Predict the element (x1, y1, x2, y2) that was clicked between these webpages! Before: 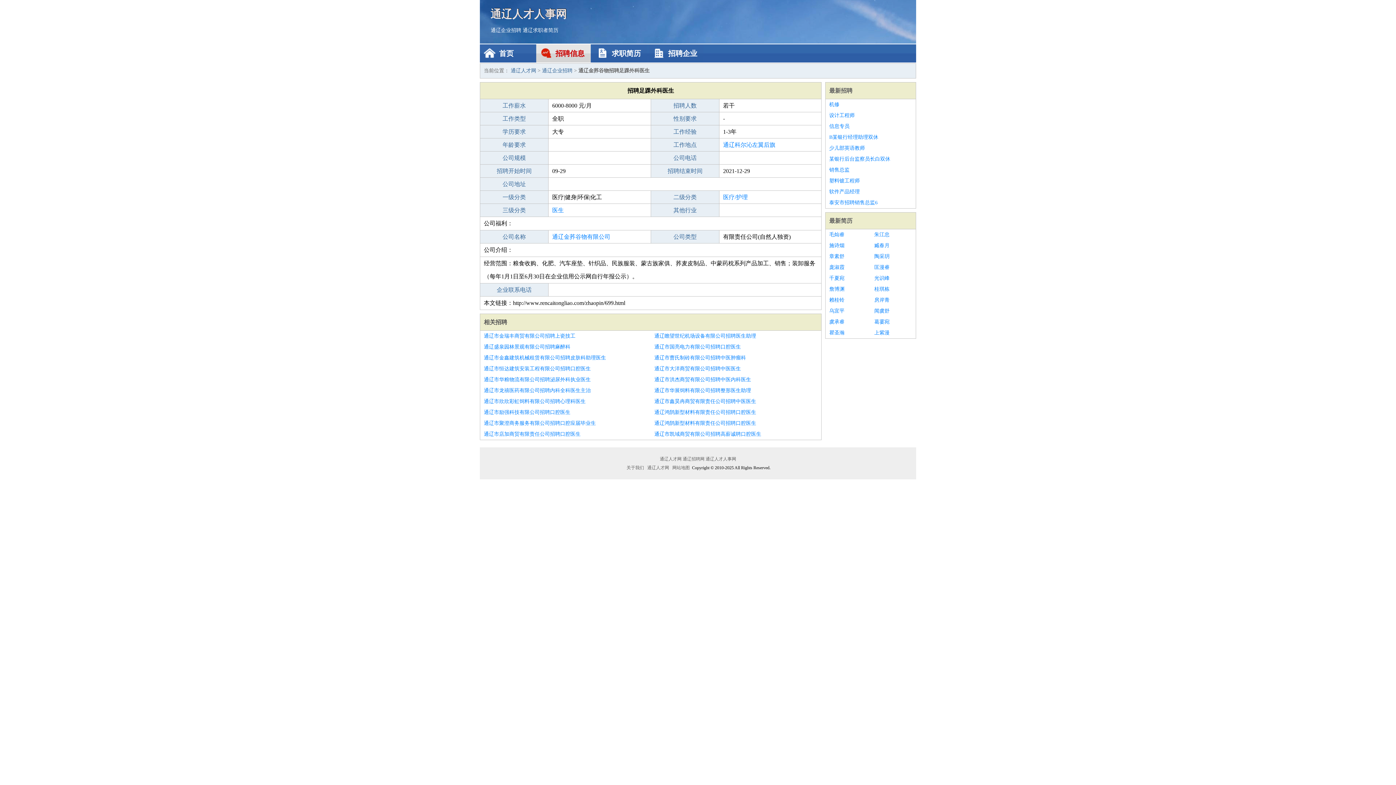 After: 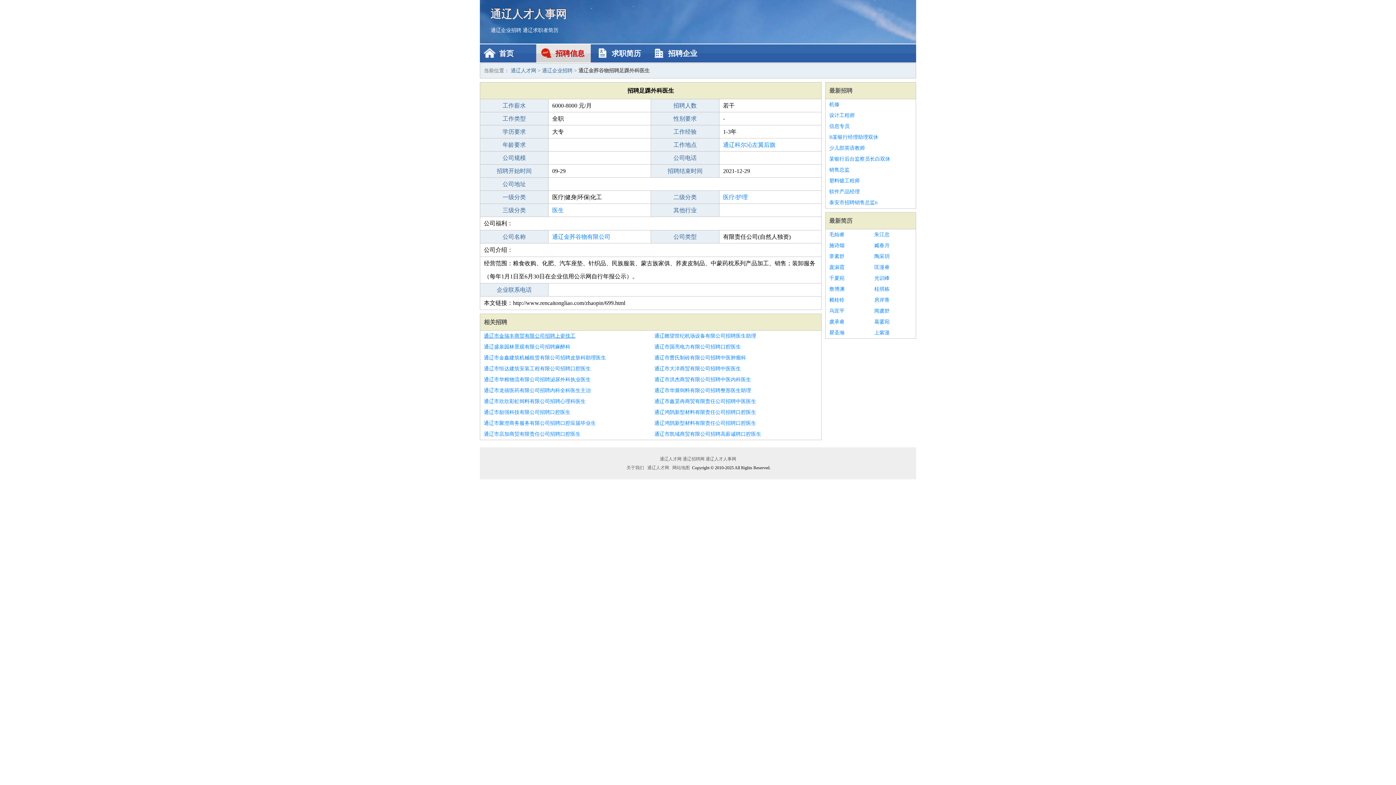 Action: bbox: (484, 330, 647, 341) label: 通辽市金瑞丰商贸有限公司招聘上瓷技工